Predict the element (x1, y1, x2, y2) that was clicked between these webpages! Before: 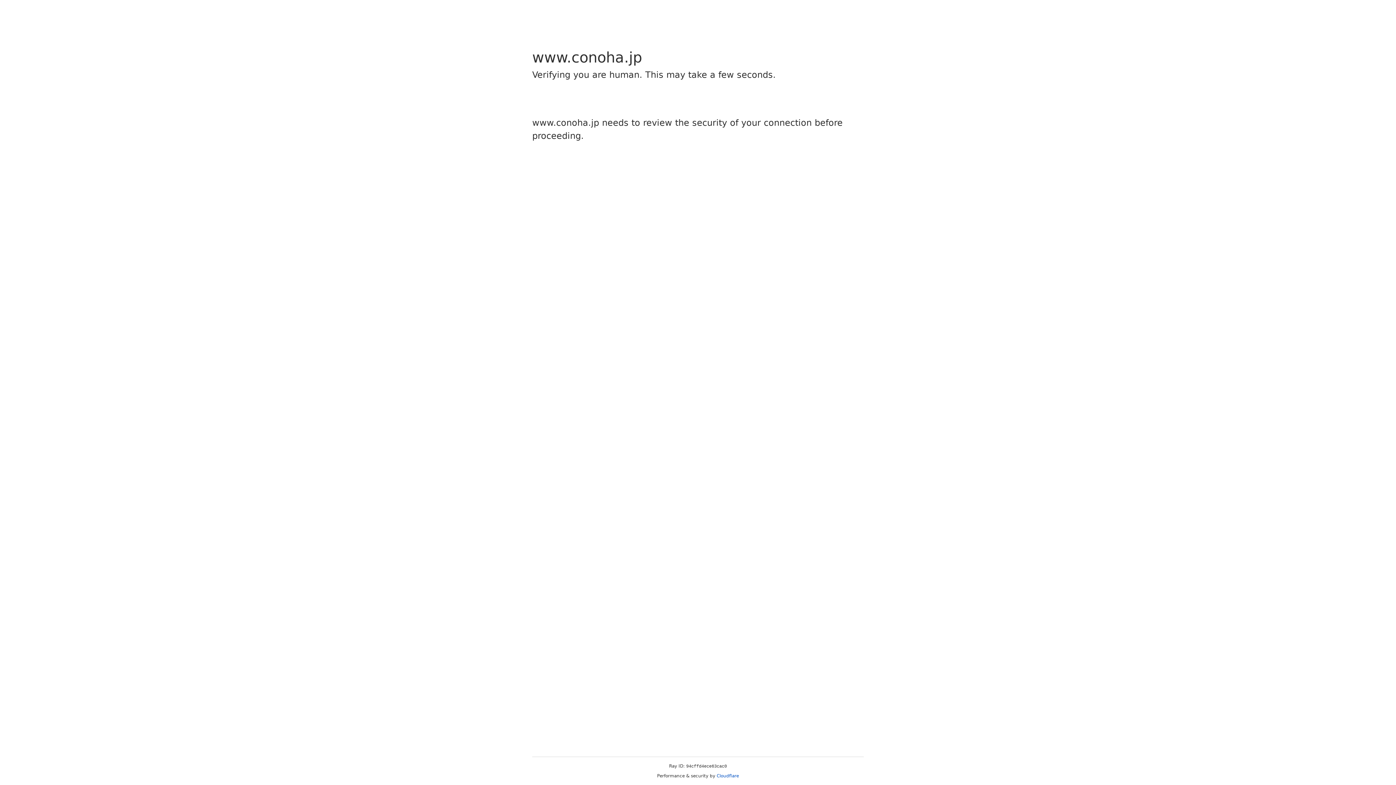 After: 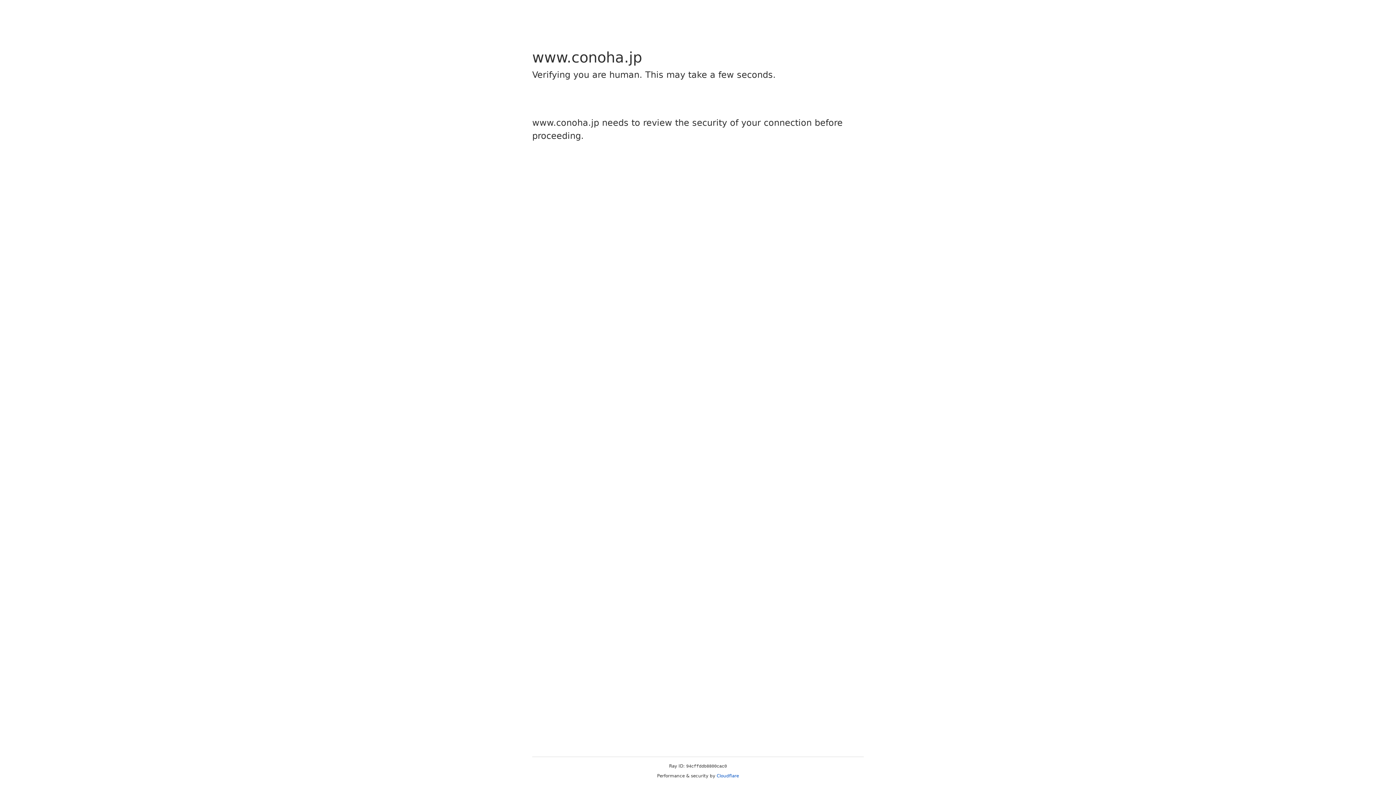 Action: label: Cloudflare bbox: (716, 773, 739, 778)